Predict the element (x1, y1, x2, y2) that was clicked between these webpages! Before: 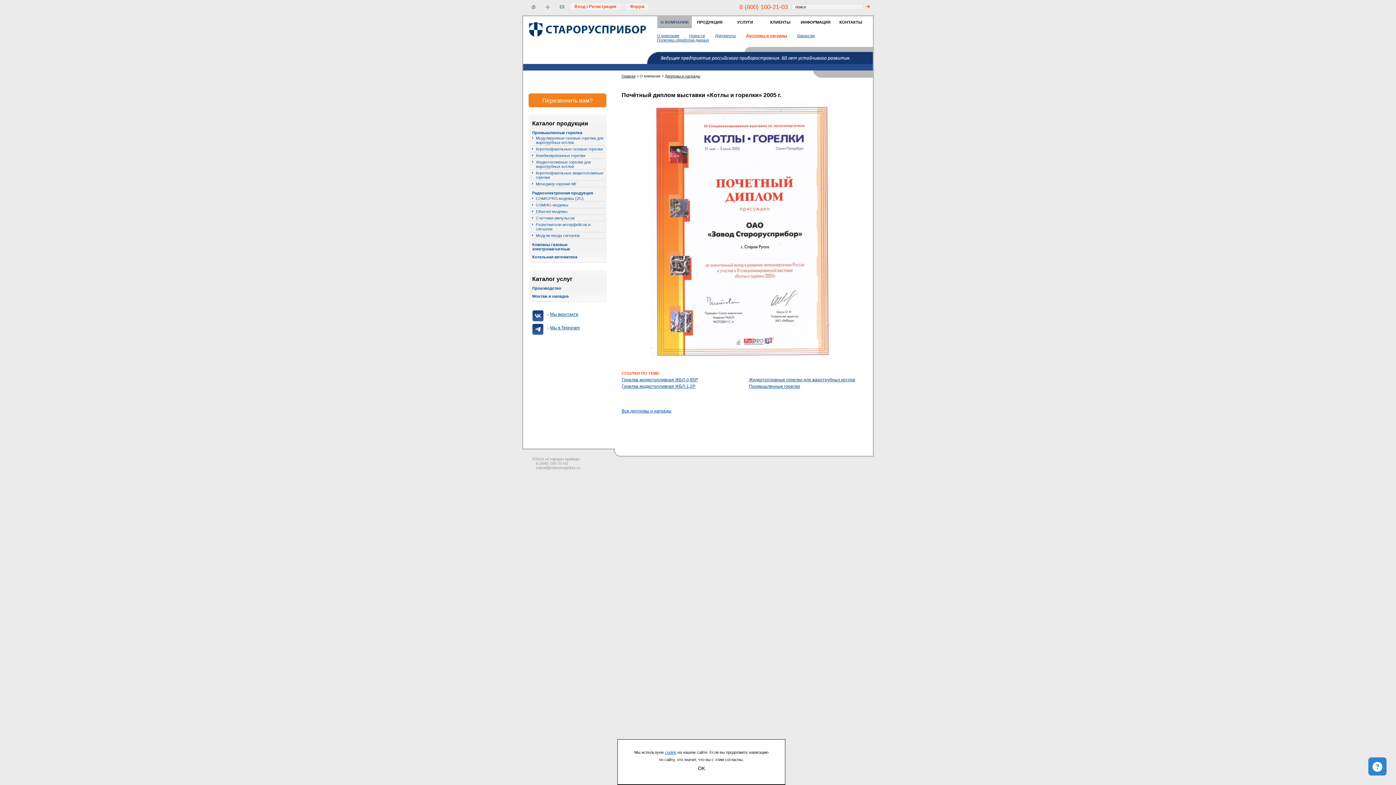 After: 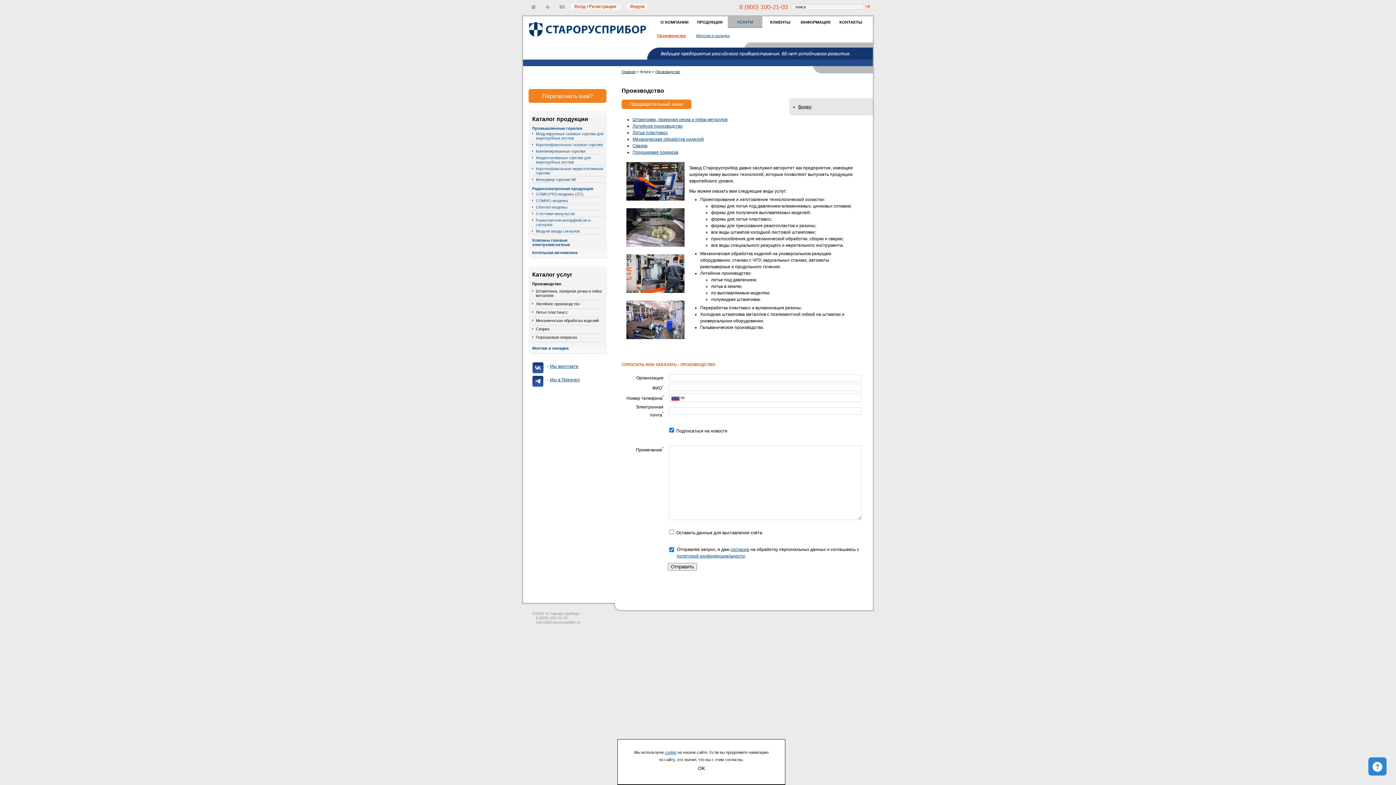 Action: label: Производство bbox: (532, 282, 603, 290)